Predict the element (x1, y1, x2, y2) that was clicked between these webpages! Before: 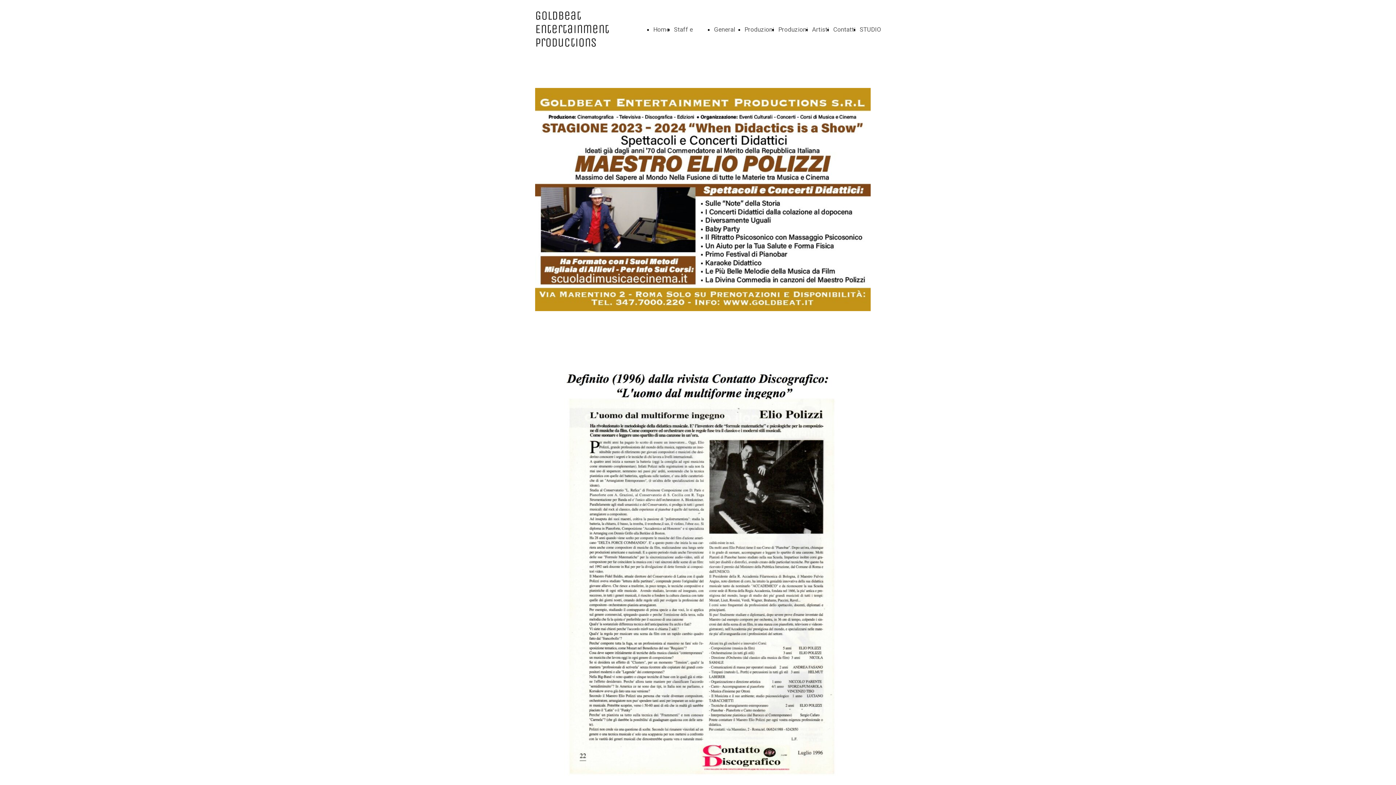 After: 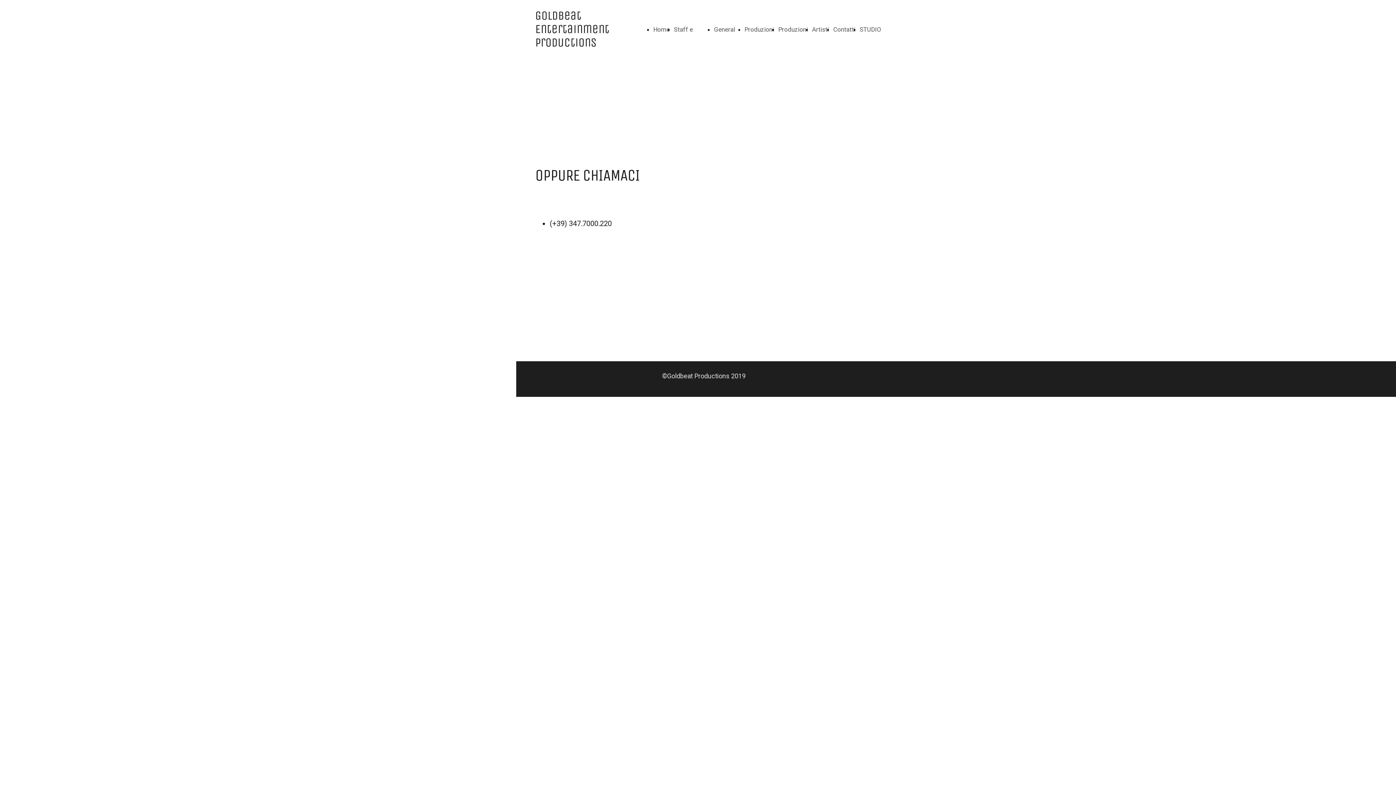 Action: label: Contatti bbox: (833, 25, 855, 33)